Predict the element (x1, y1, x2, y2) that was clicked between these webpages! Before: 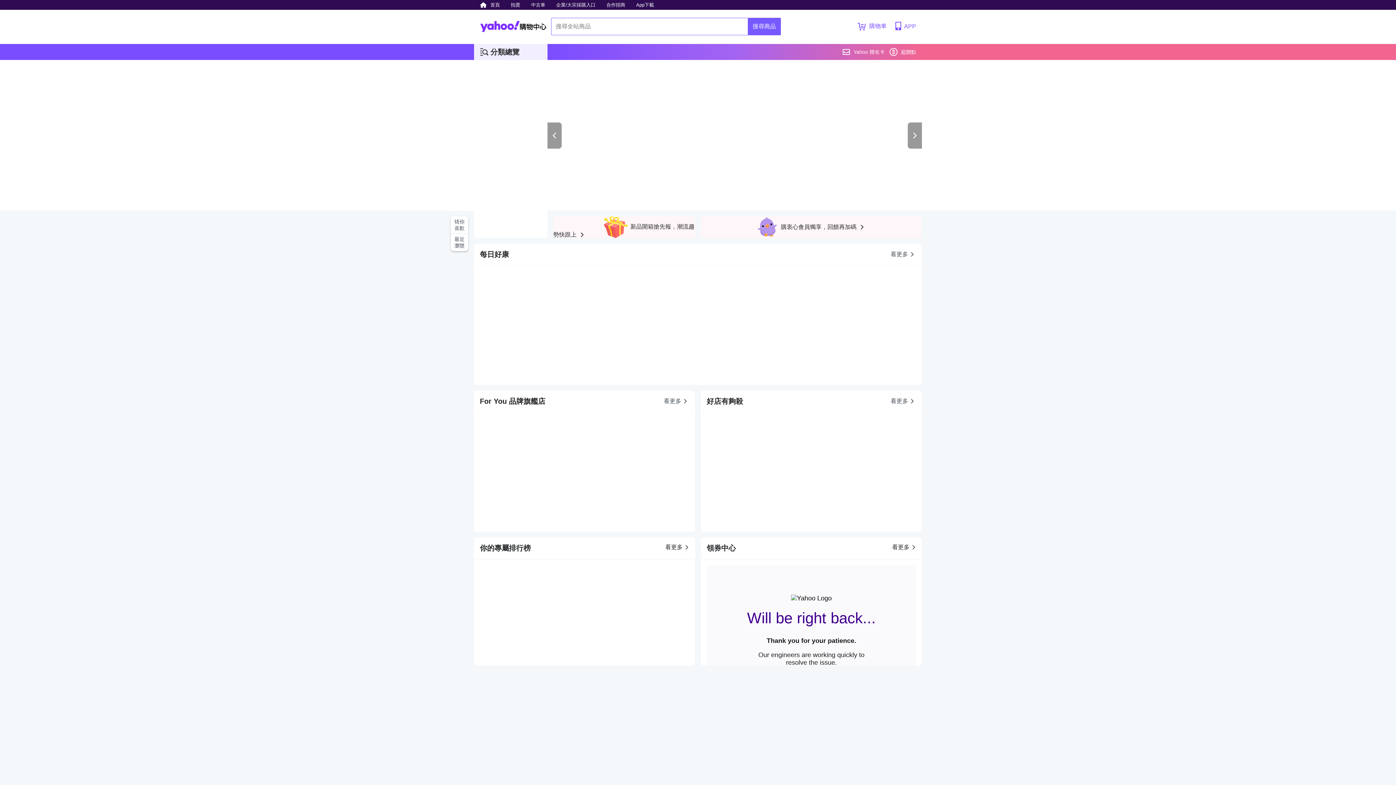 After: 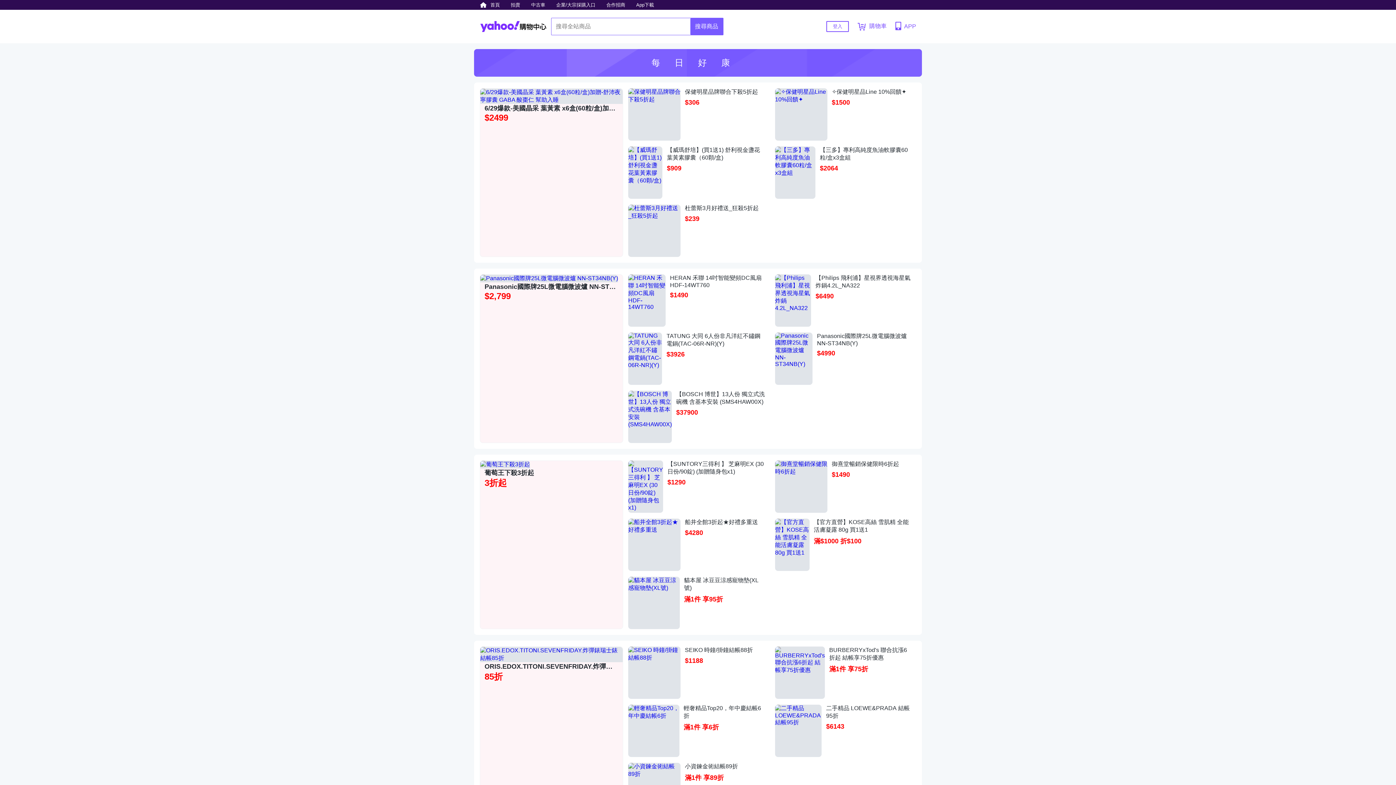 Action: label: 看更多 bbox: (890, 244, 916, 265)